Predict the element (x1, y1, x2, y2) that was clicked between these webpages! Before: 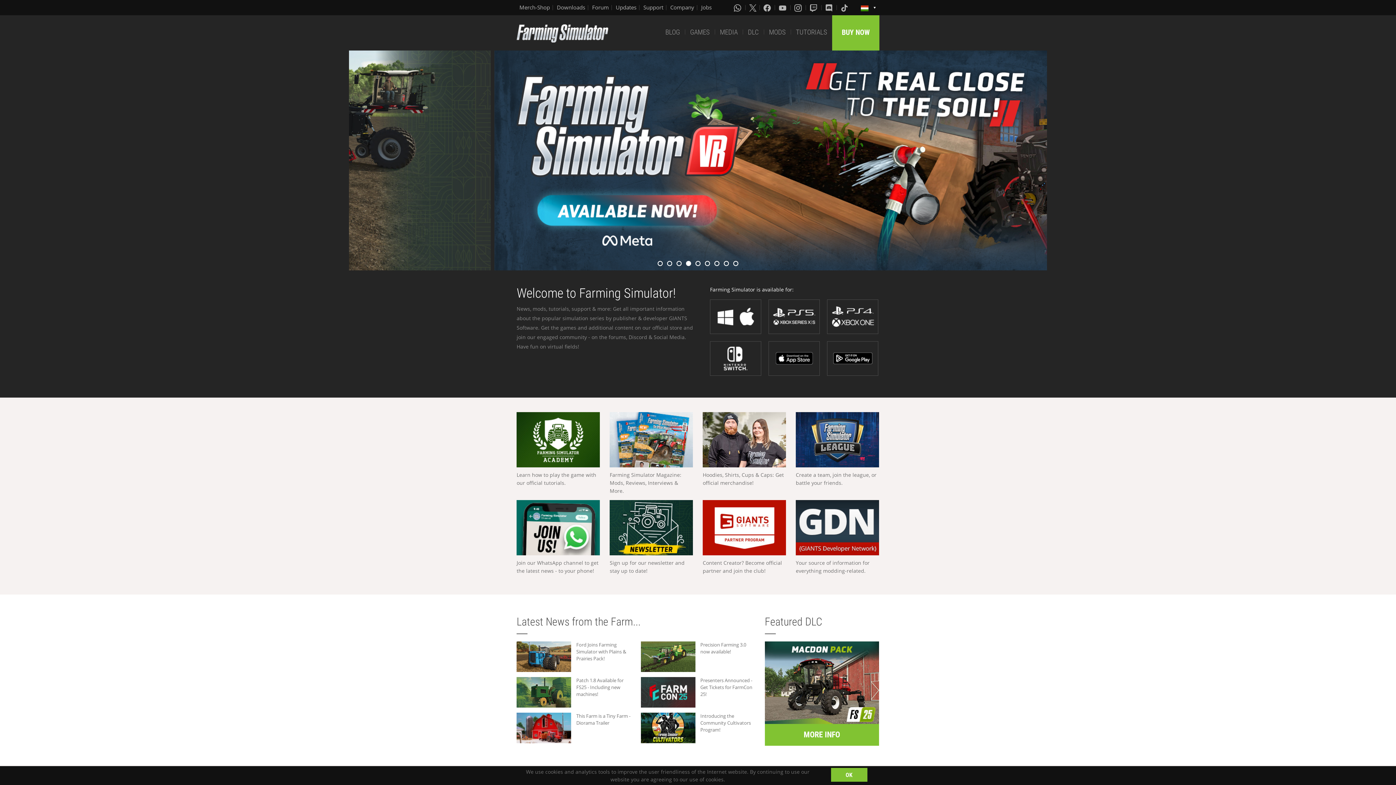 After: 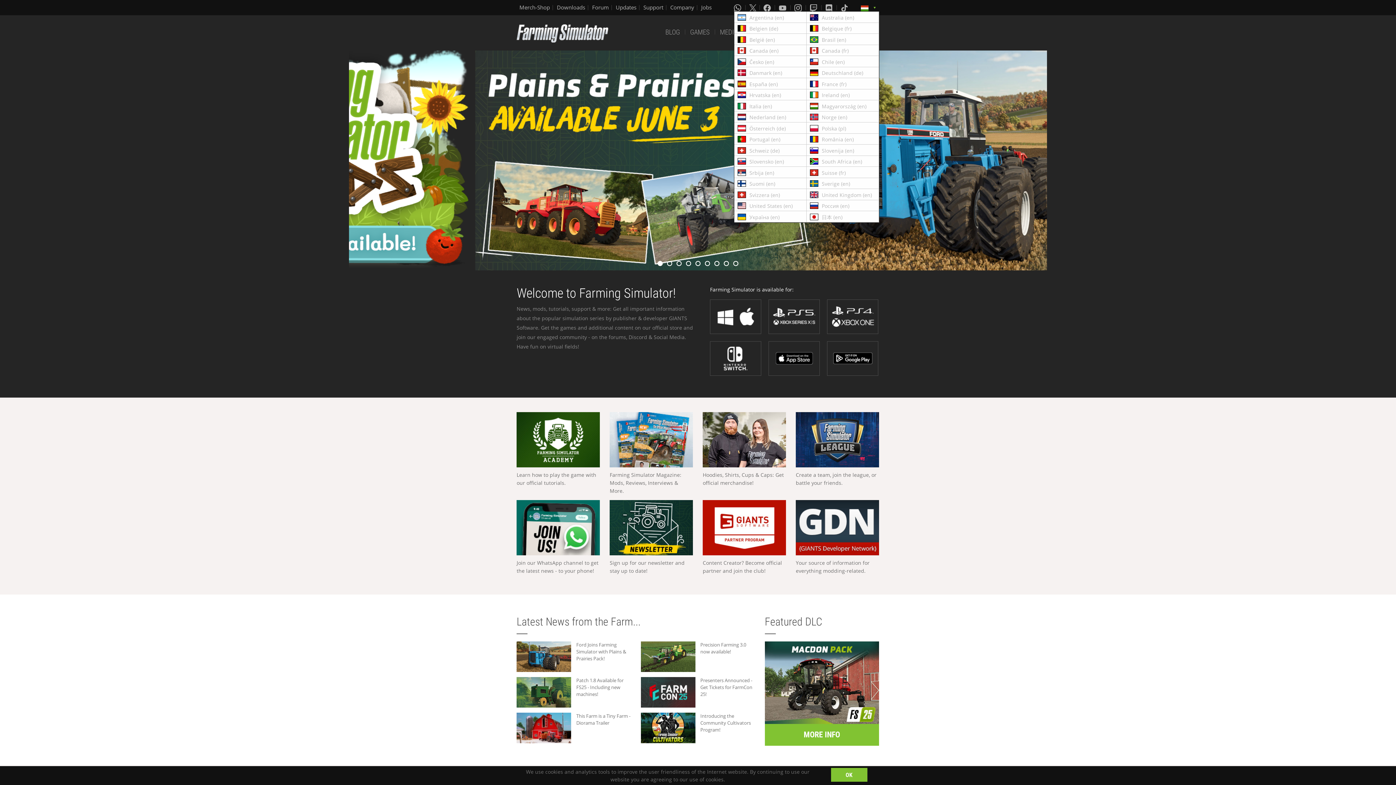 Action: bbox: (855, 4, 879, 11)